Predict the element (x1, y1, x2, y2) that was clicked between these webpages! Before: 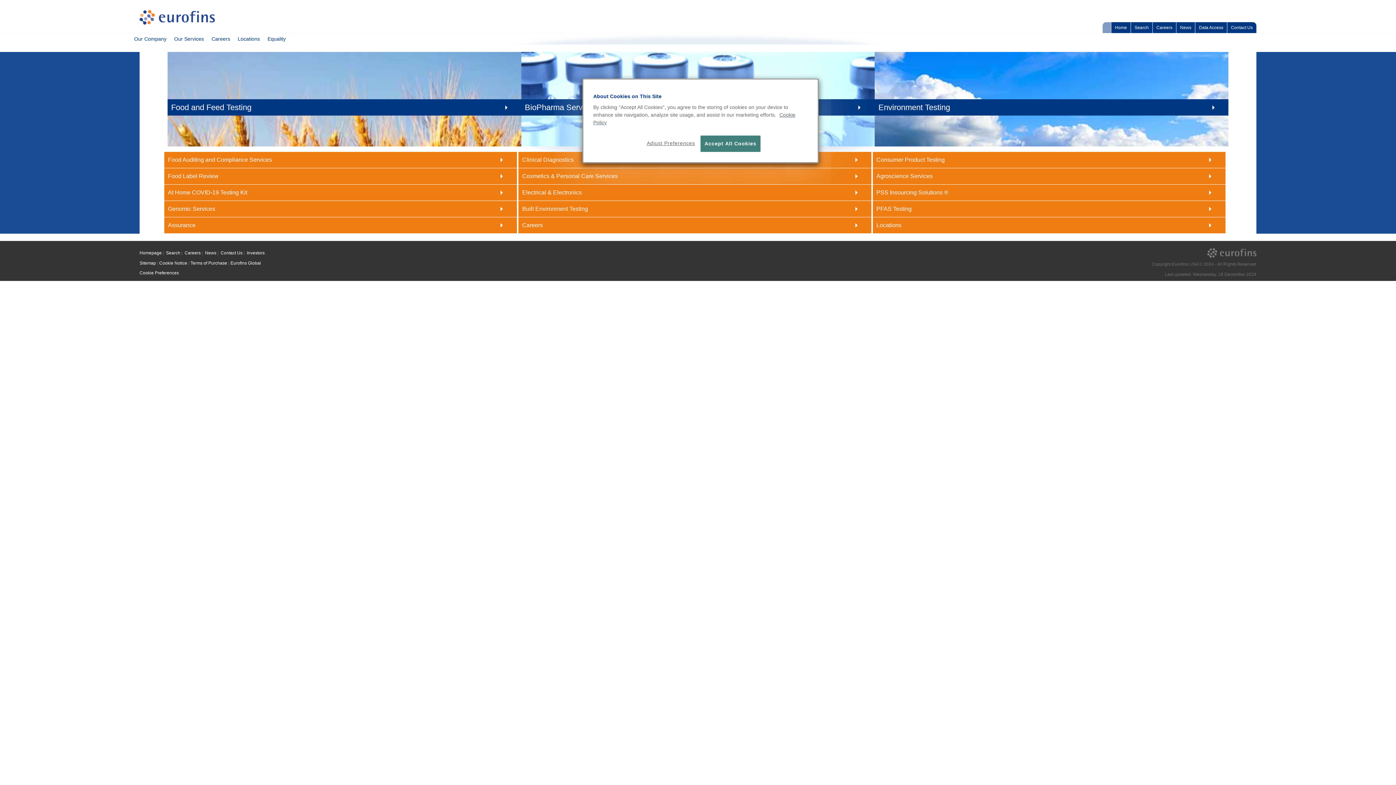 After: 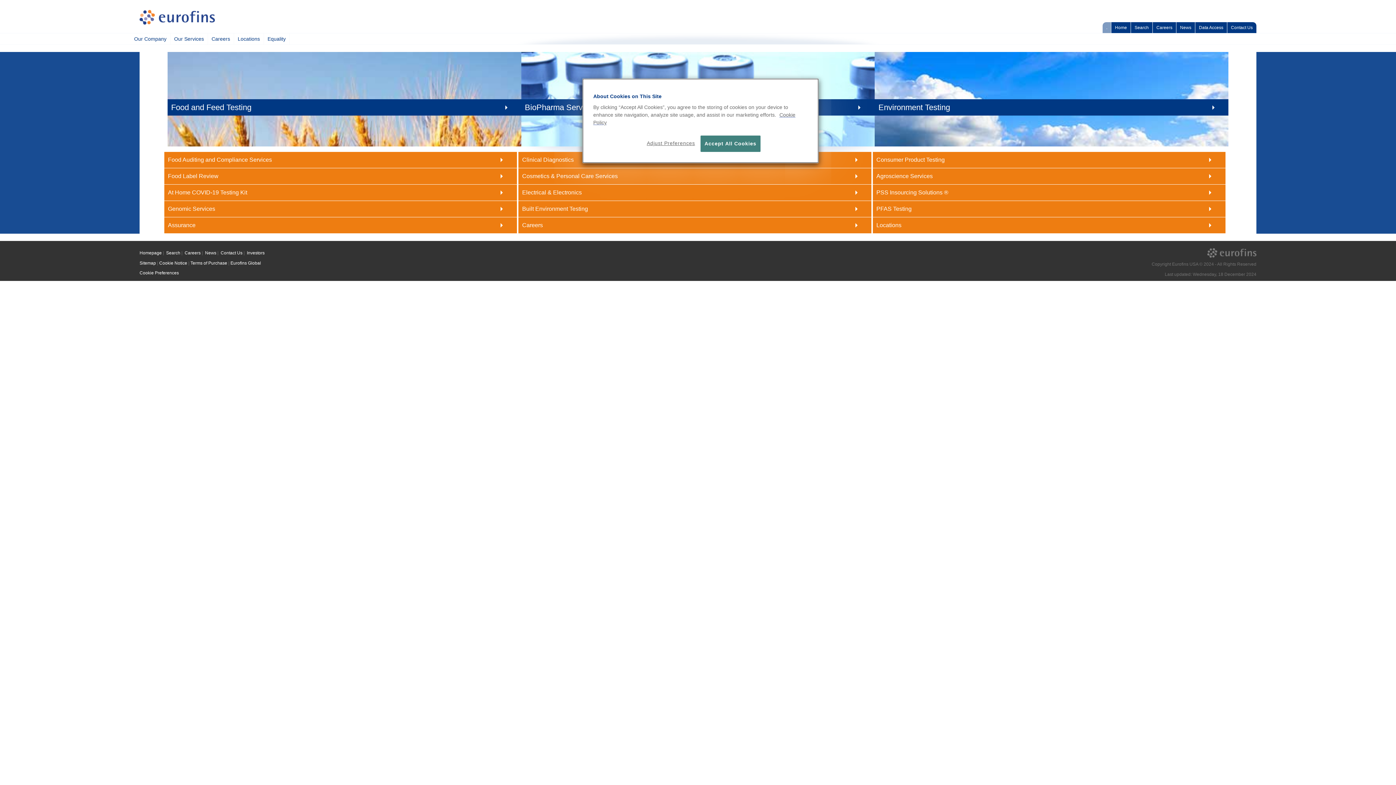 Action: label: Homepage bbox: (139, 250, 161, 255)